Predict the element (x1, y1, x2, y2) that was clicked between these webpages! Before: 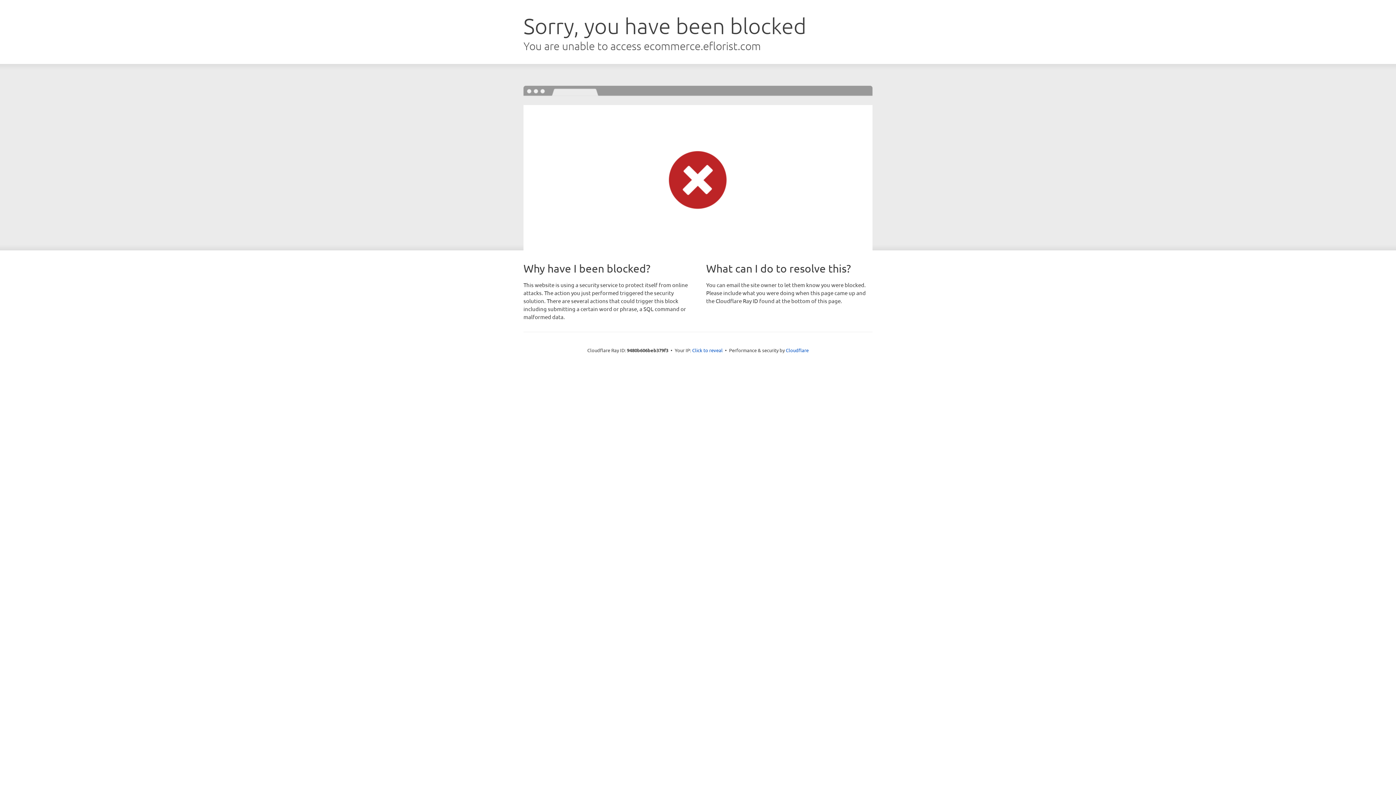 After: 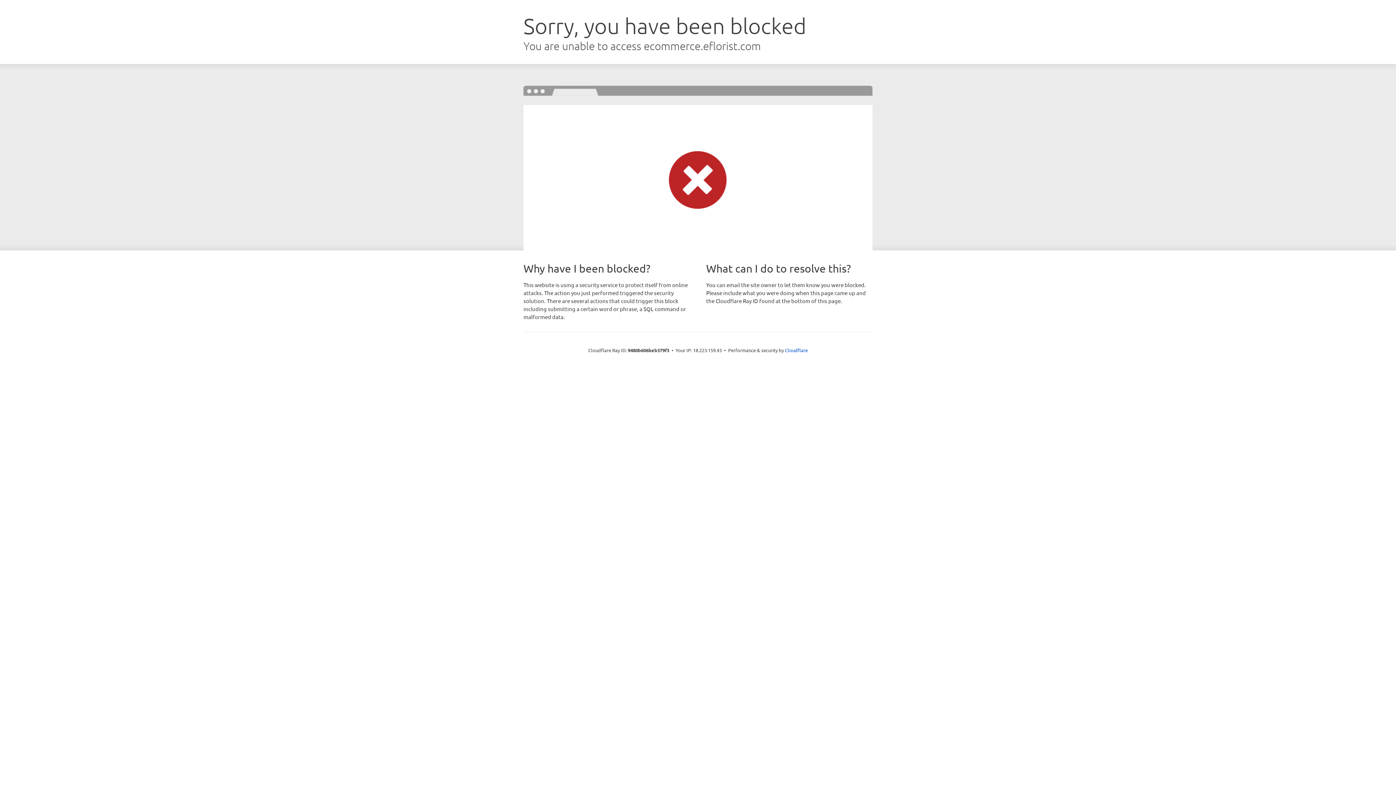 Action: bbox: (692, 346, 722, 353) label: Click to reveal